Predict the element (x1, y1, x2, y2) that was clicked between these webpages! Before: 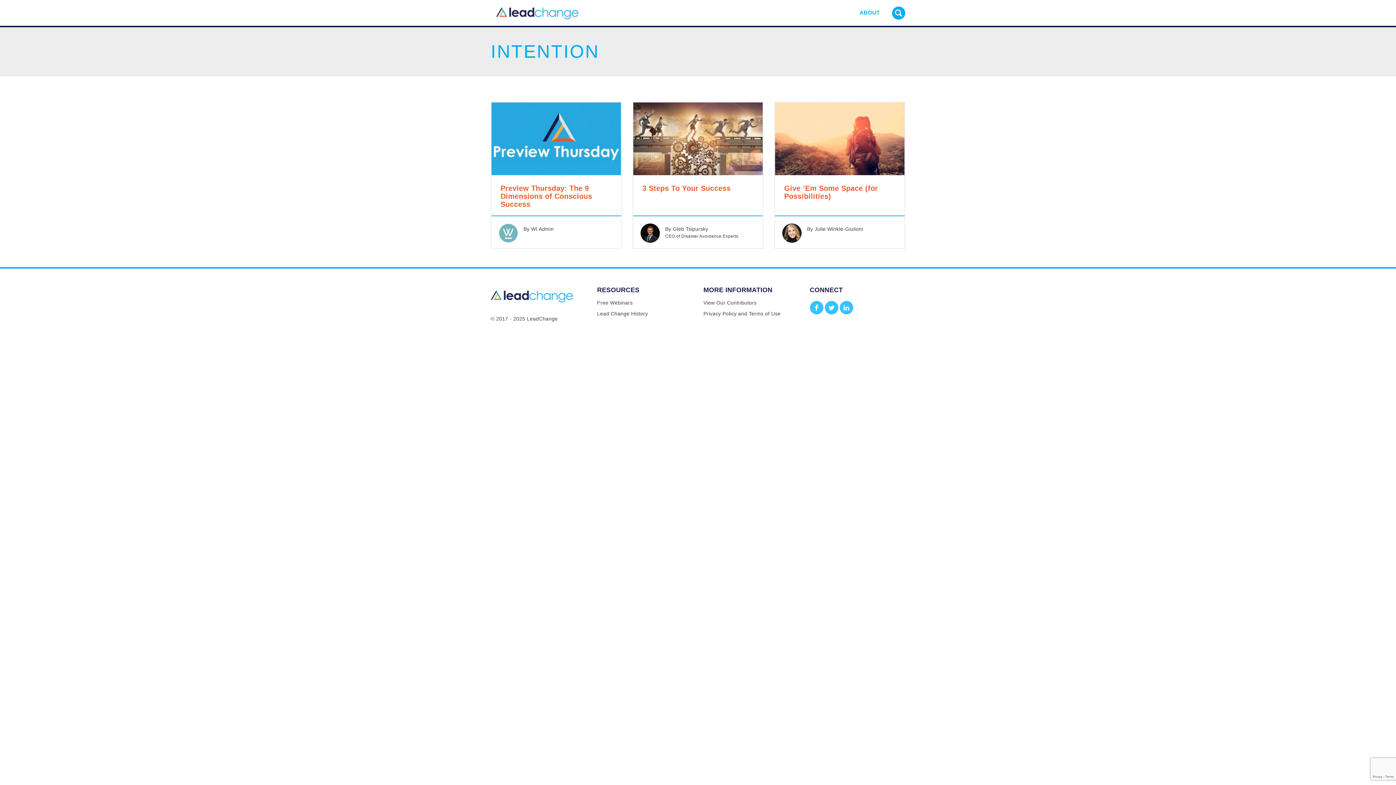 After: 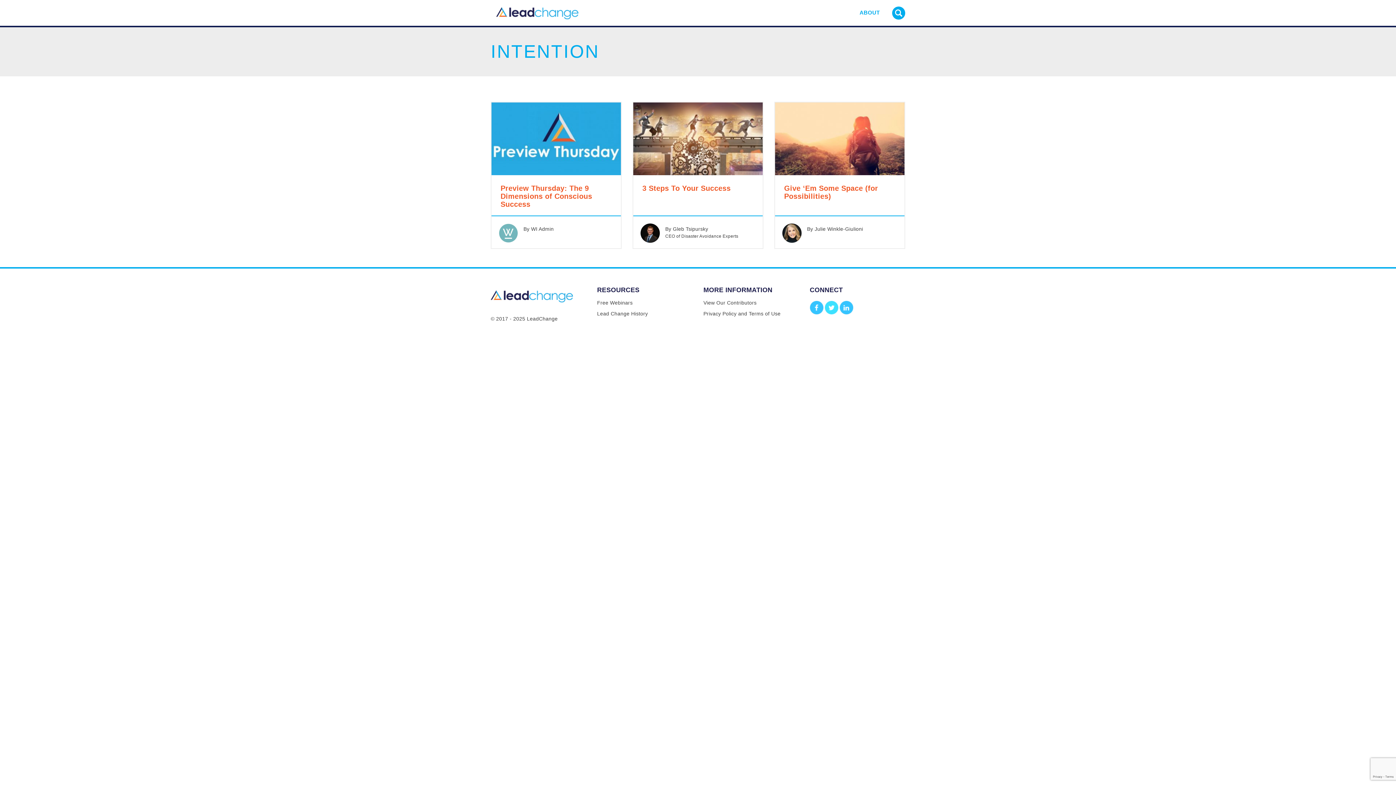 Action: bbox: (825, 301, 838, 314)